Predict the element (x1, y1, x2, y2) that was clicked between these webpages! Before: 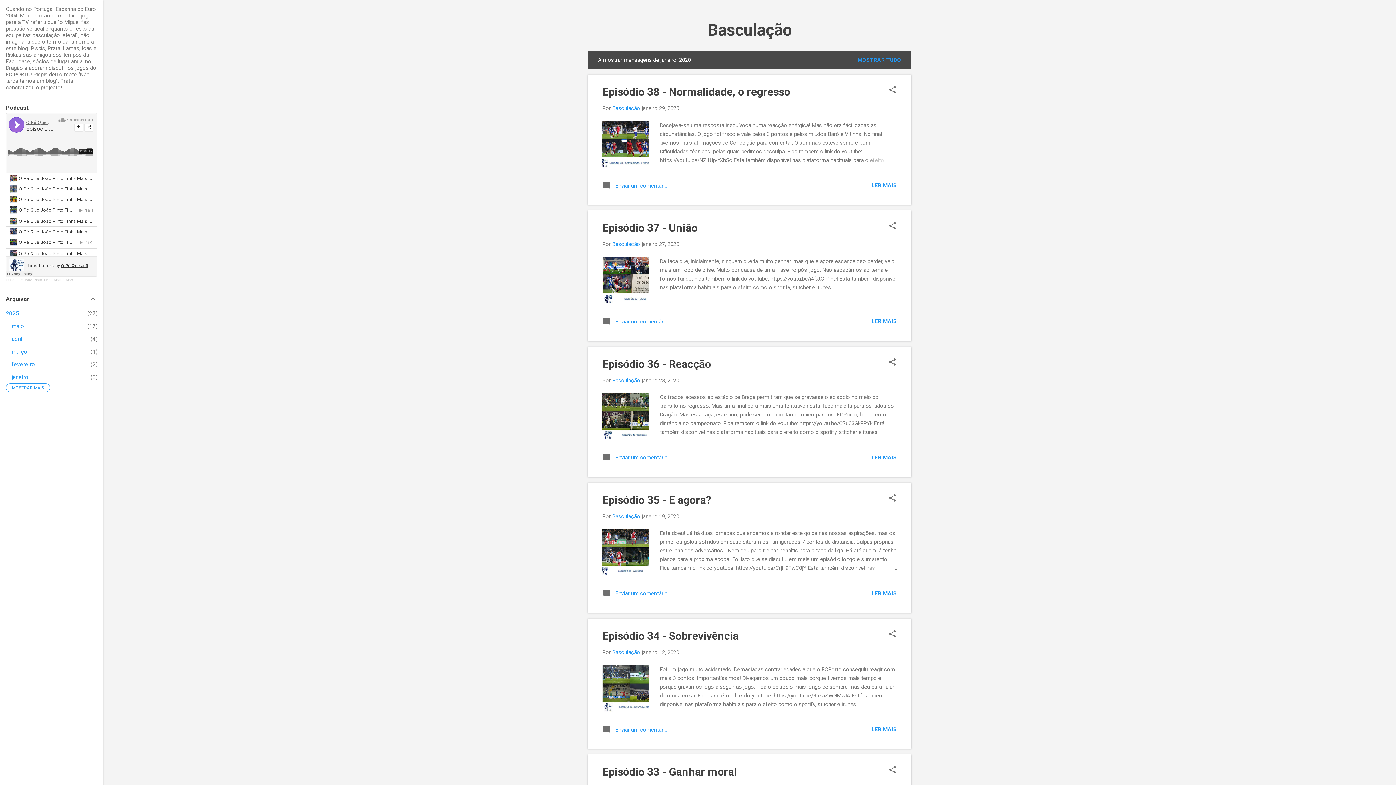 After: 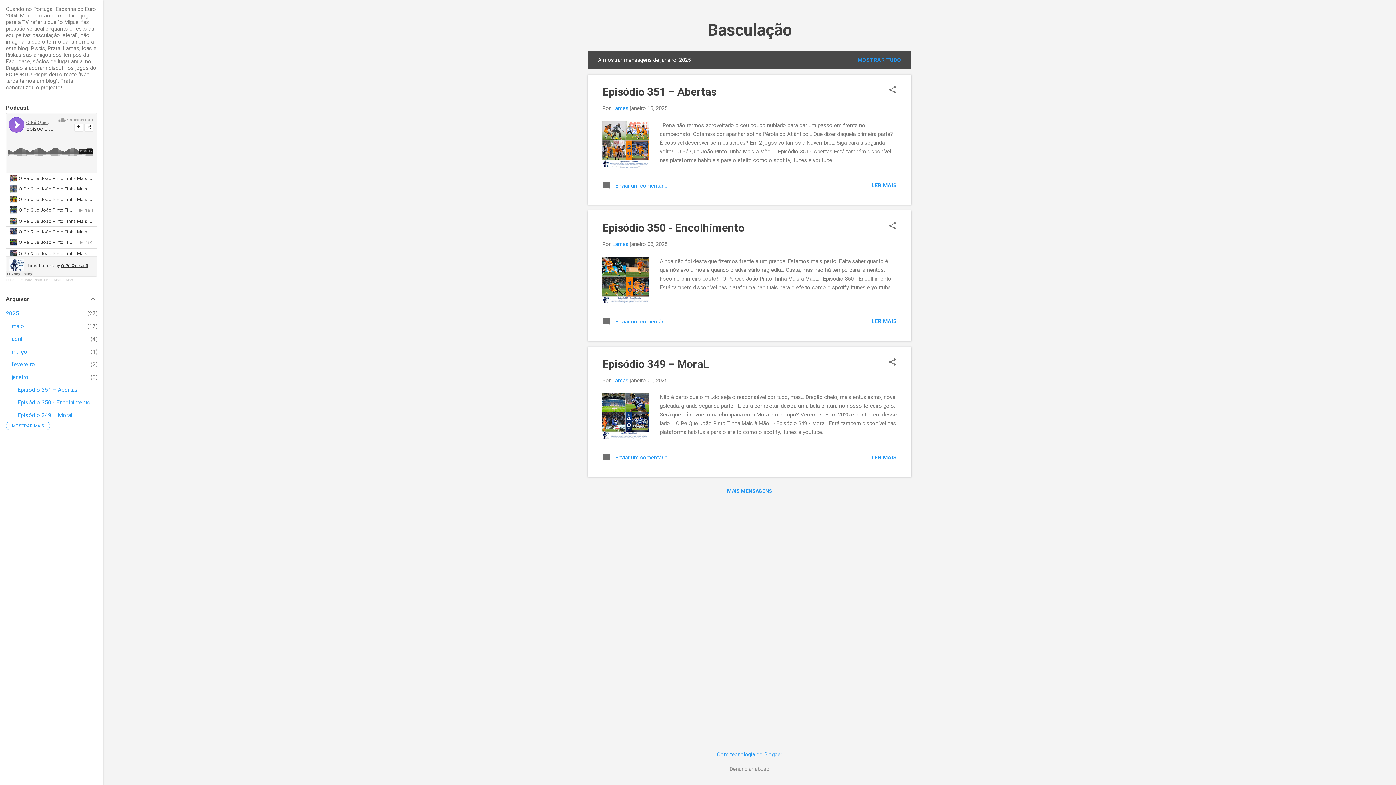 Action: bbox: (11, 373, 28, 380) label: janeiro
3